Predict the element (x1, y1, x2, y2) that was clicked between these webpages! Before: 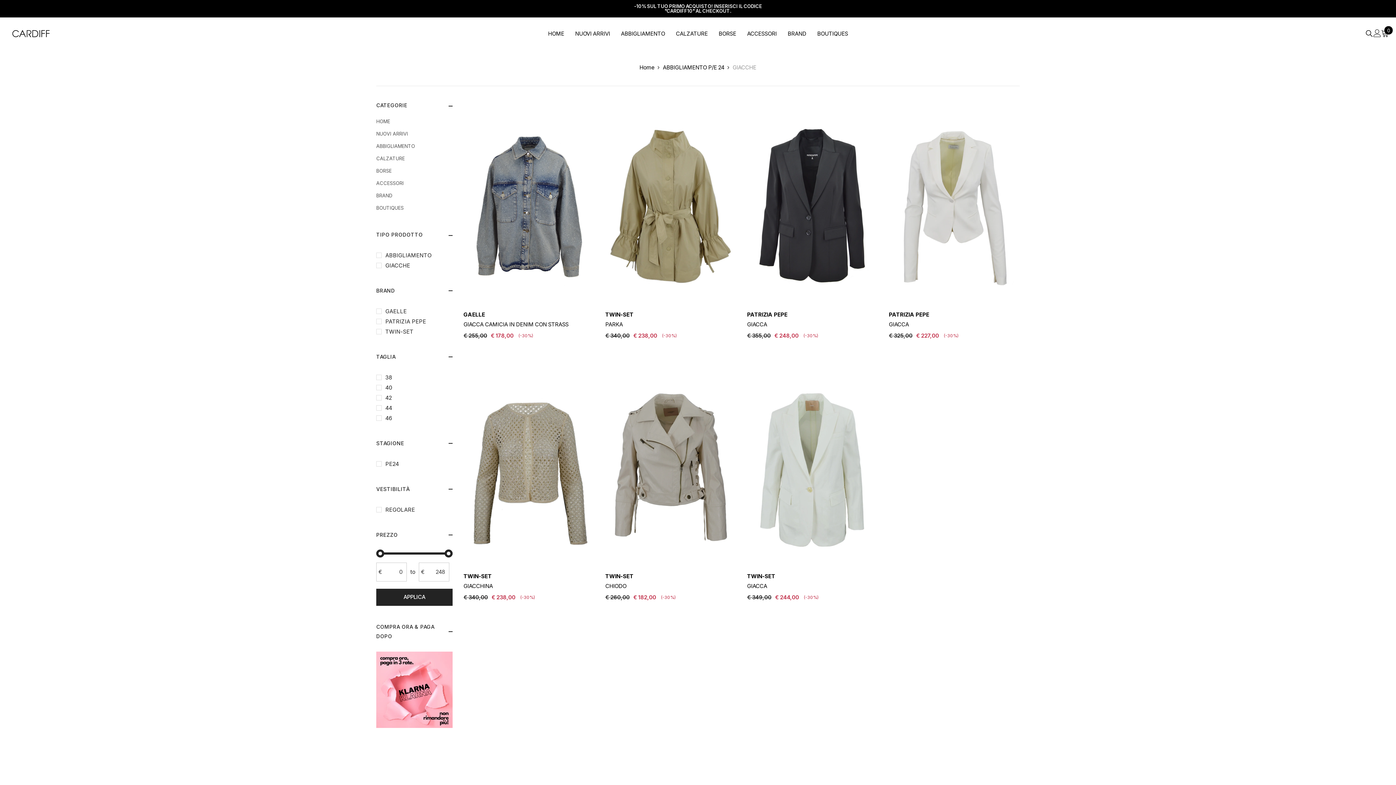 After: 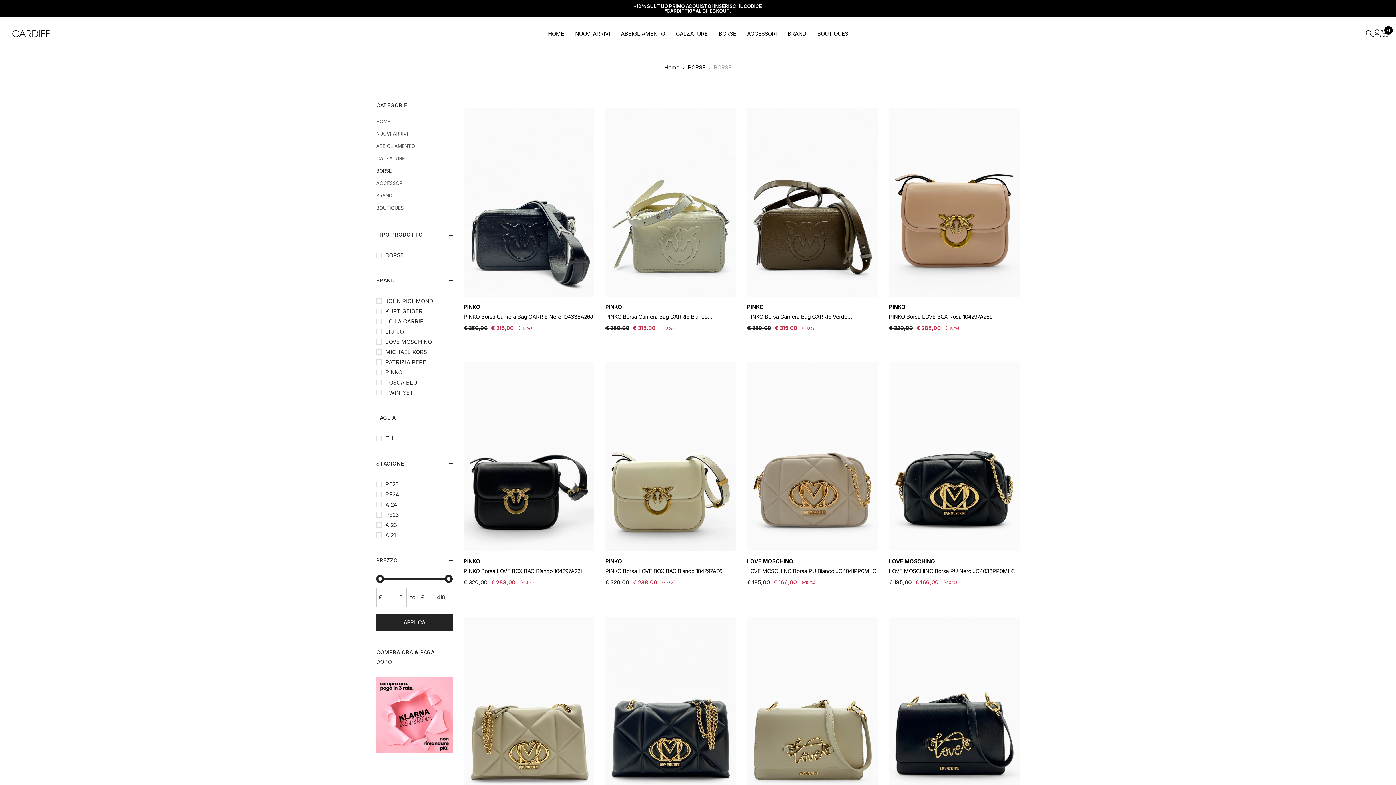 Action: label: BORSE bbox: (713, 29, 741, 44)